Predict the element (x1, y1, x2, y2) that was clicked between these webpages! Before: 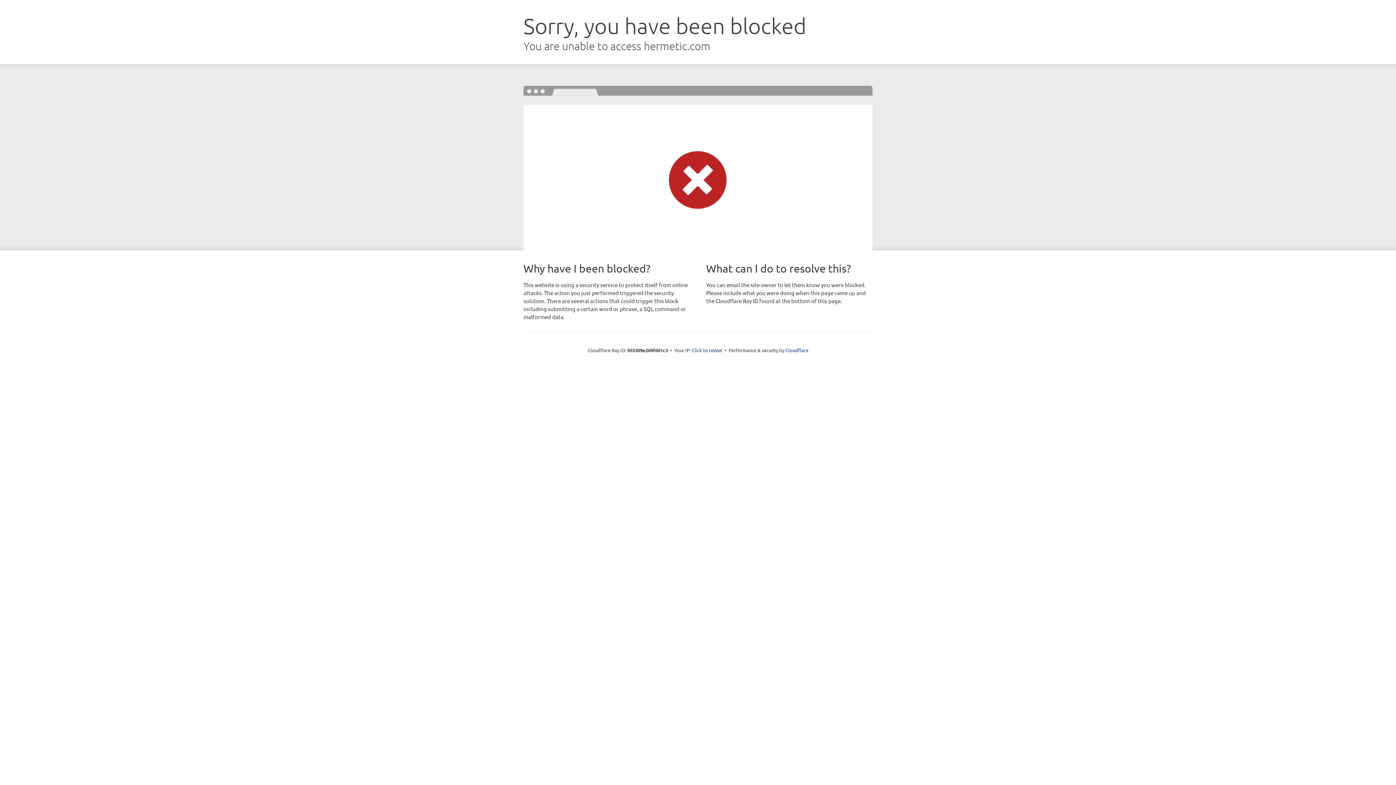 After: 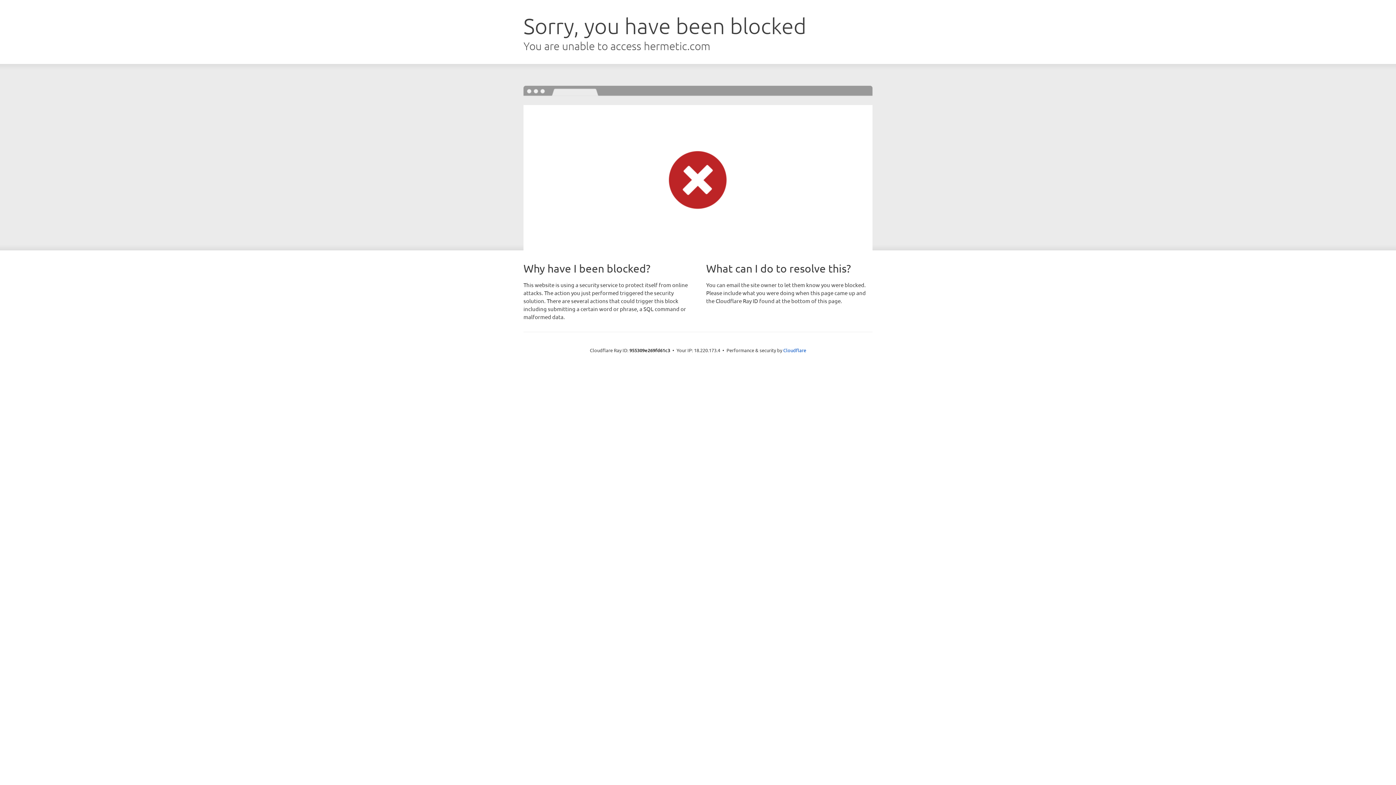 Action: bbox: (692, 346, 722, 353) label: Click to reveal